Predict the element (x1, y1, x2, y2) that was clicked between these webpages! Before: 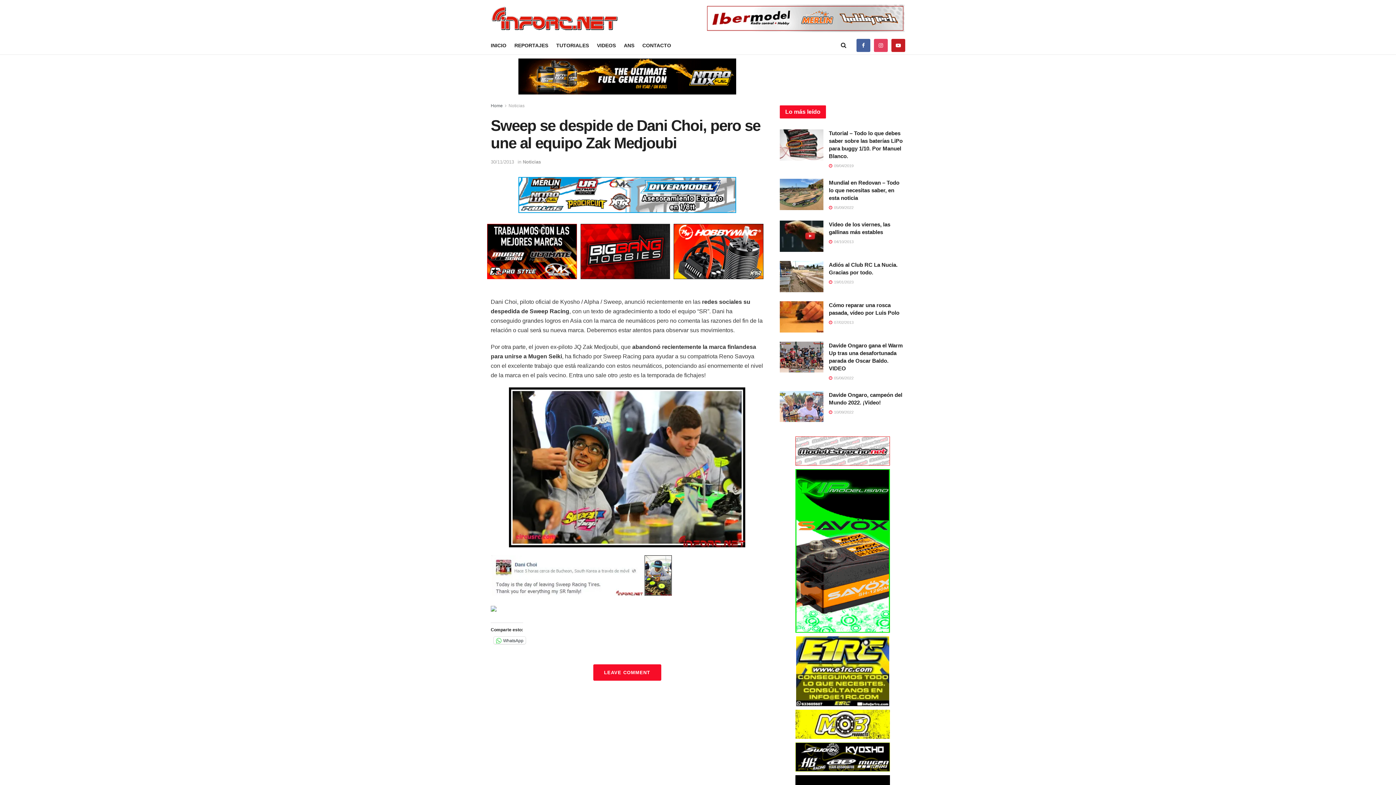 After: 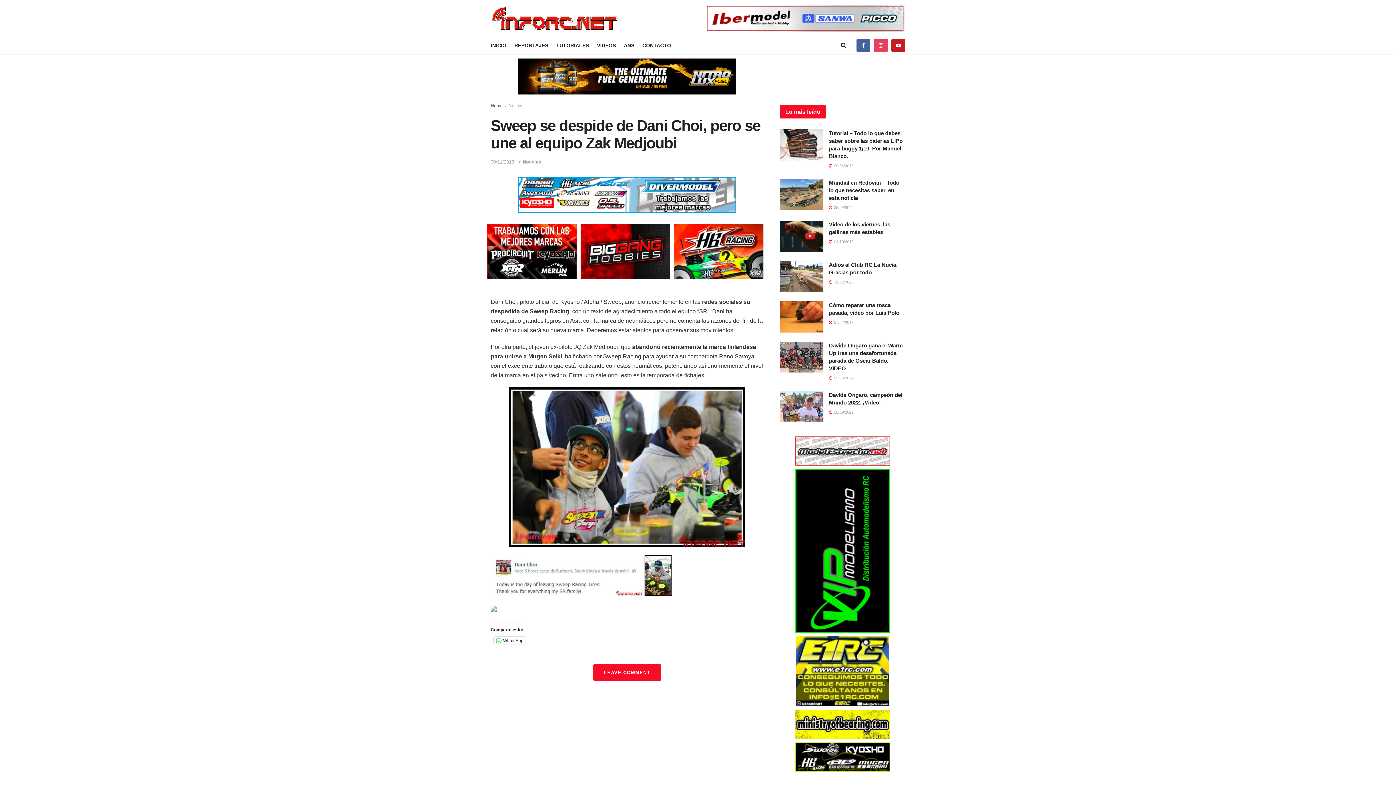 Action: bbox: (487, 224, 576, 279)